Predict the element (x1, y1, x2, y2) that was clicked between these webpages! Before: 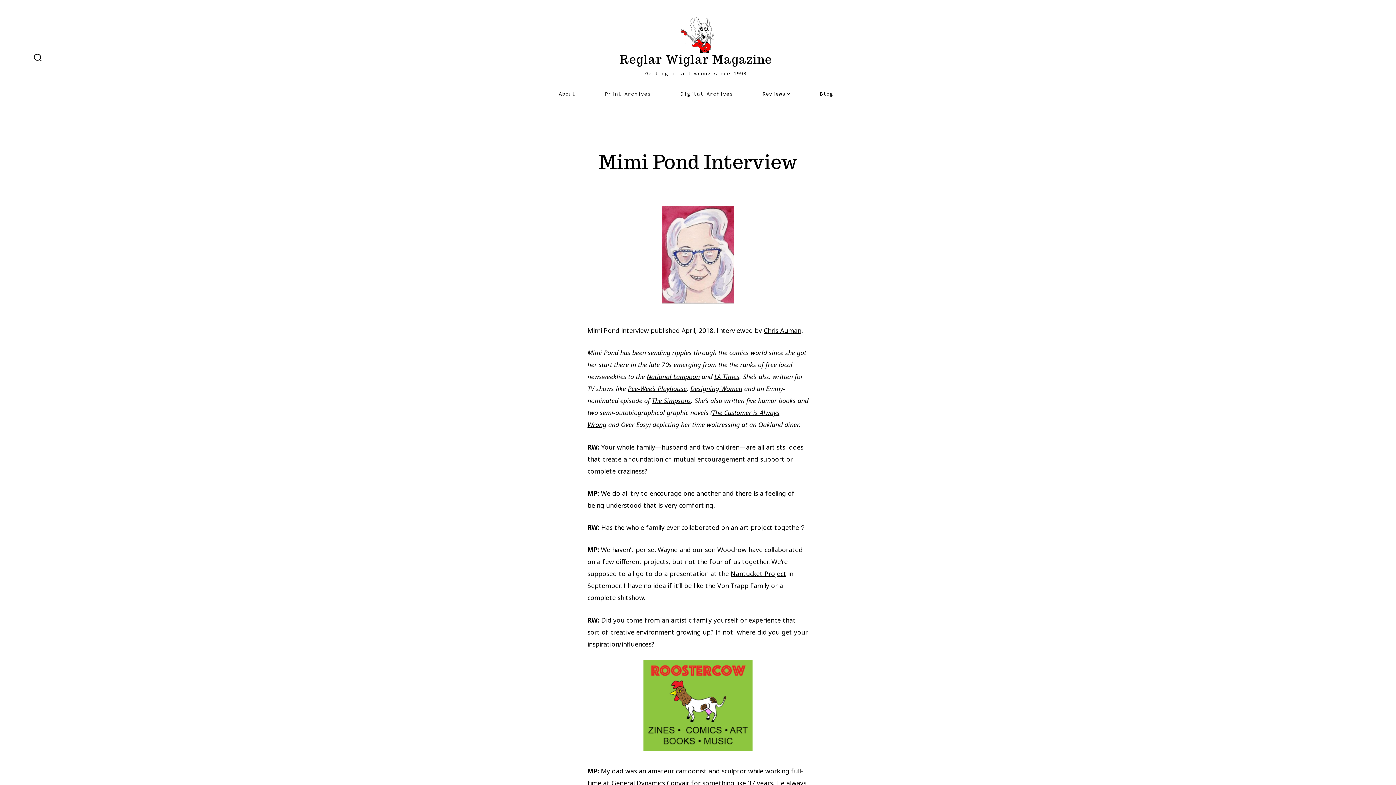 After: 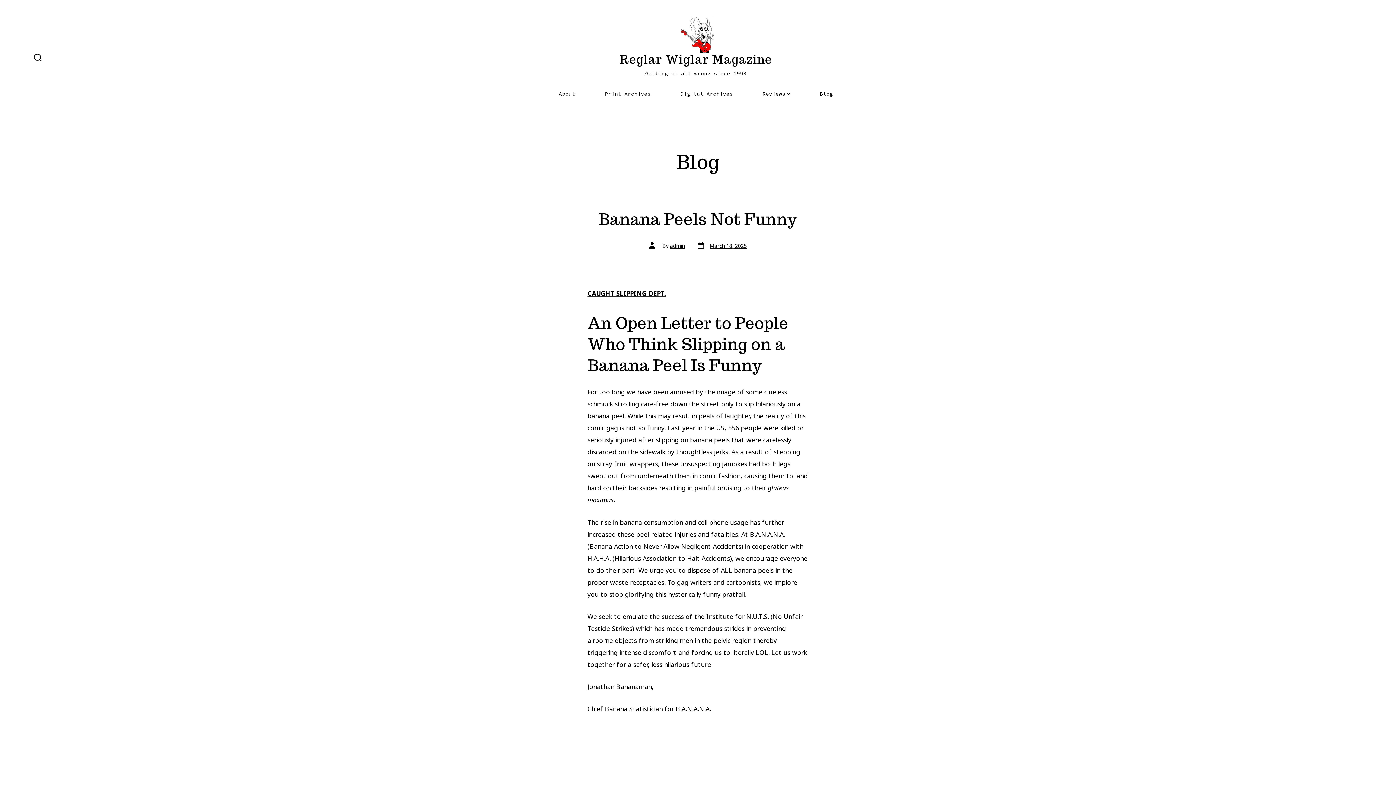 Action: bbox: (819, 89, 833, 98) label: Blog